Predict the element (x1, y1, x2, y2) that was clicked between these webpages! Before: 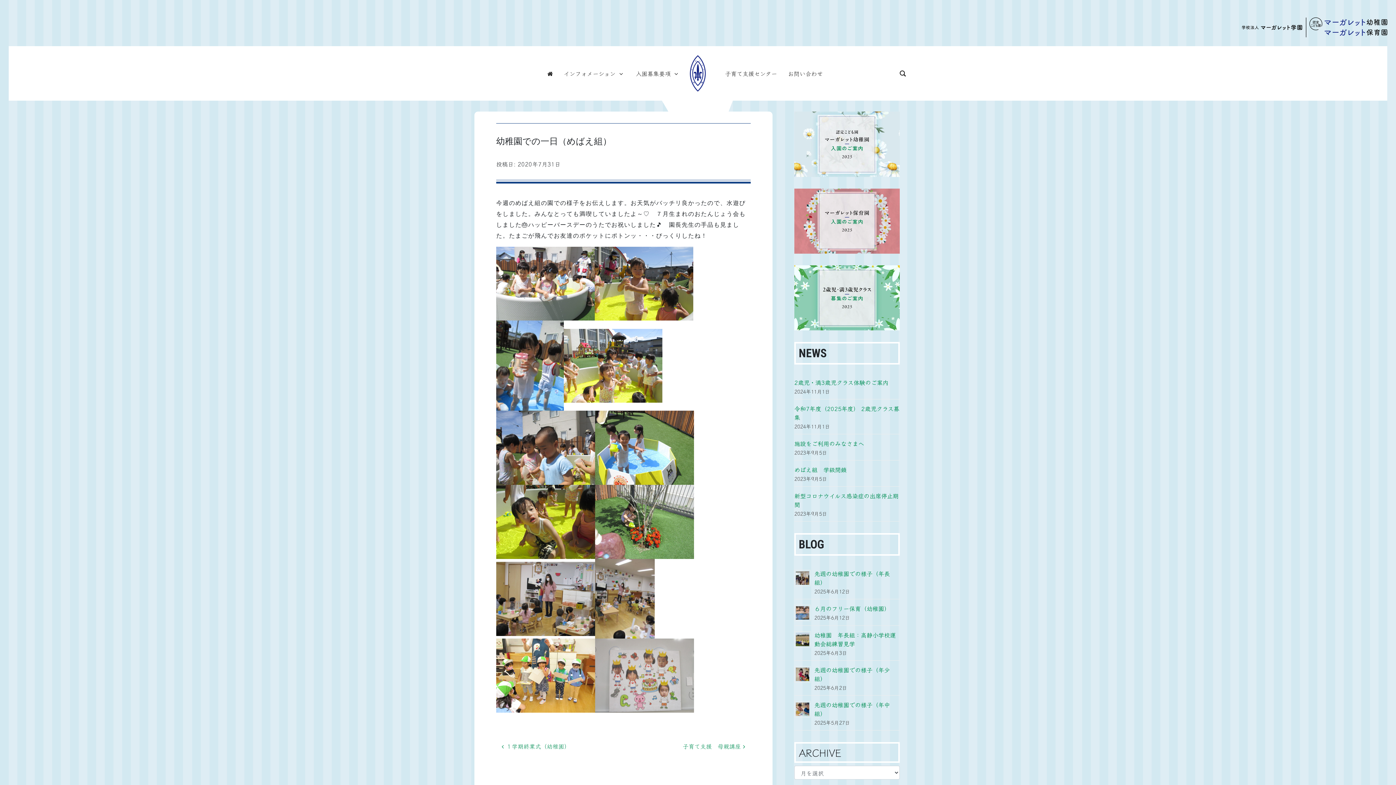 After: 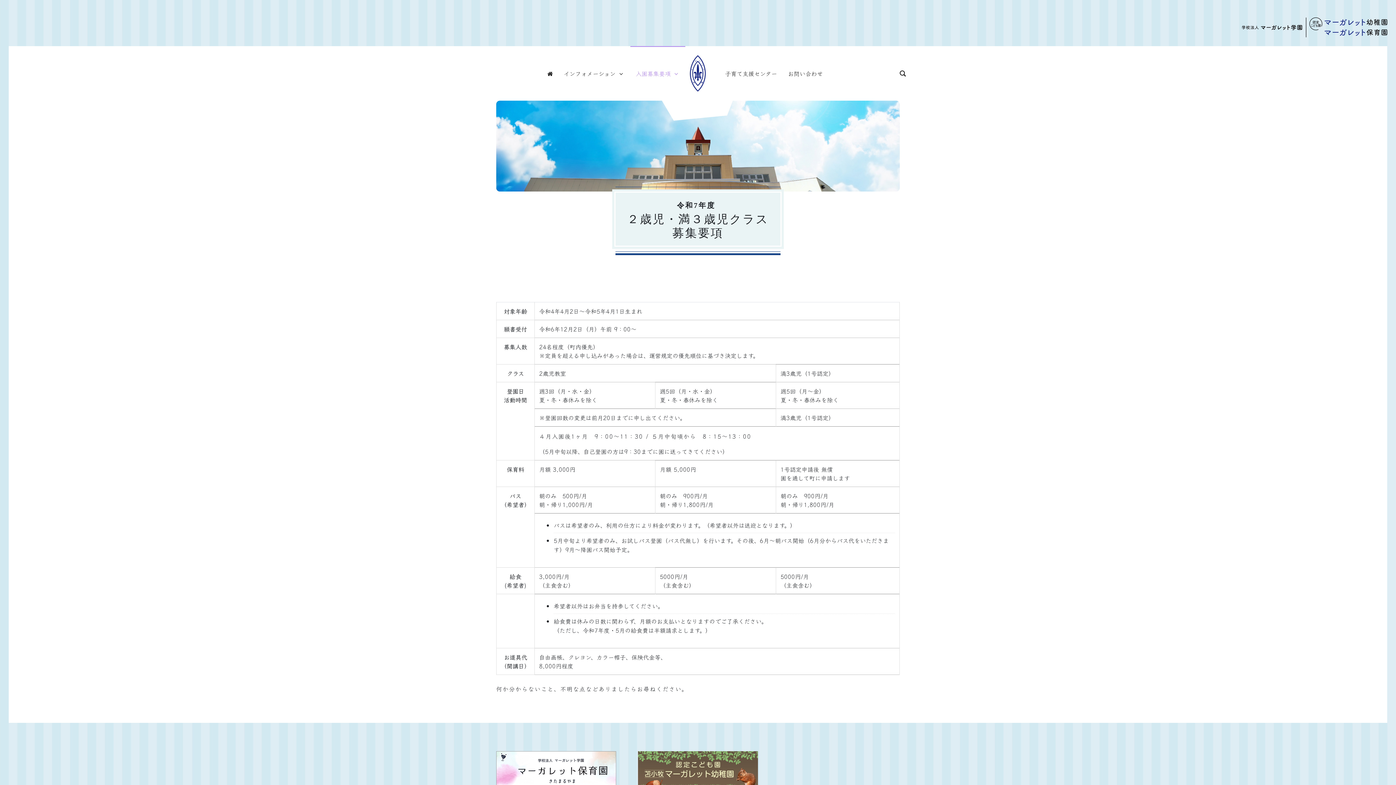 Action: bbox: (794, 292, 900, 301)